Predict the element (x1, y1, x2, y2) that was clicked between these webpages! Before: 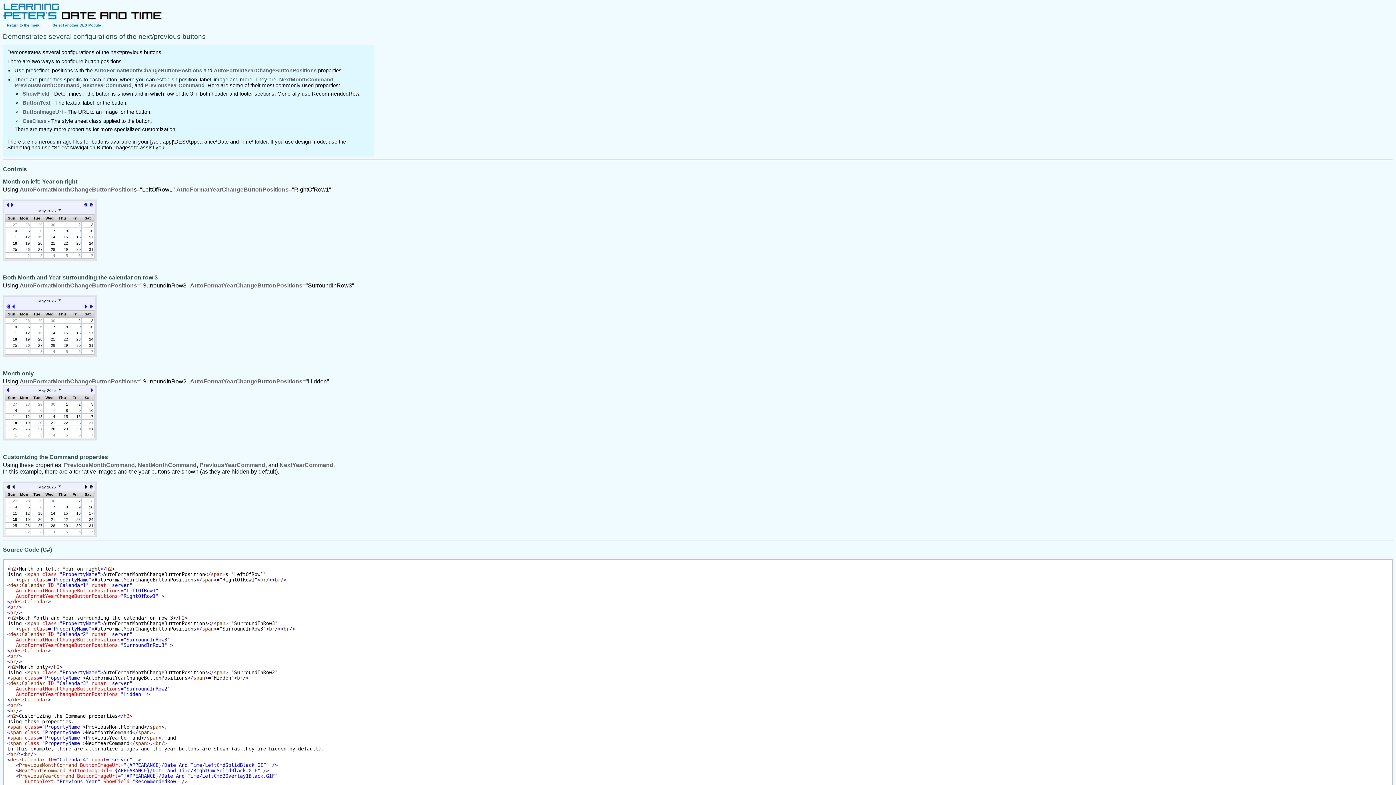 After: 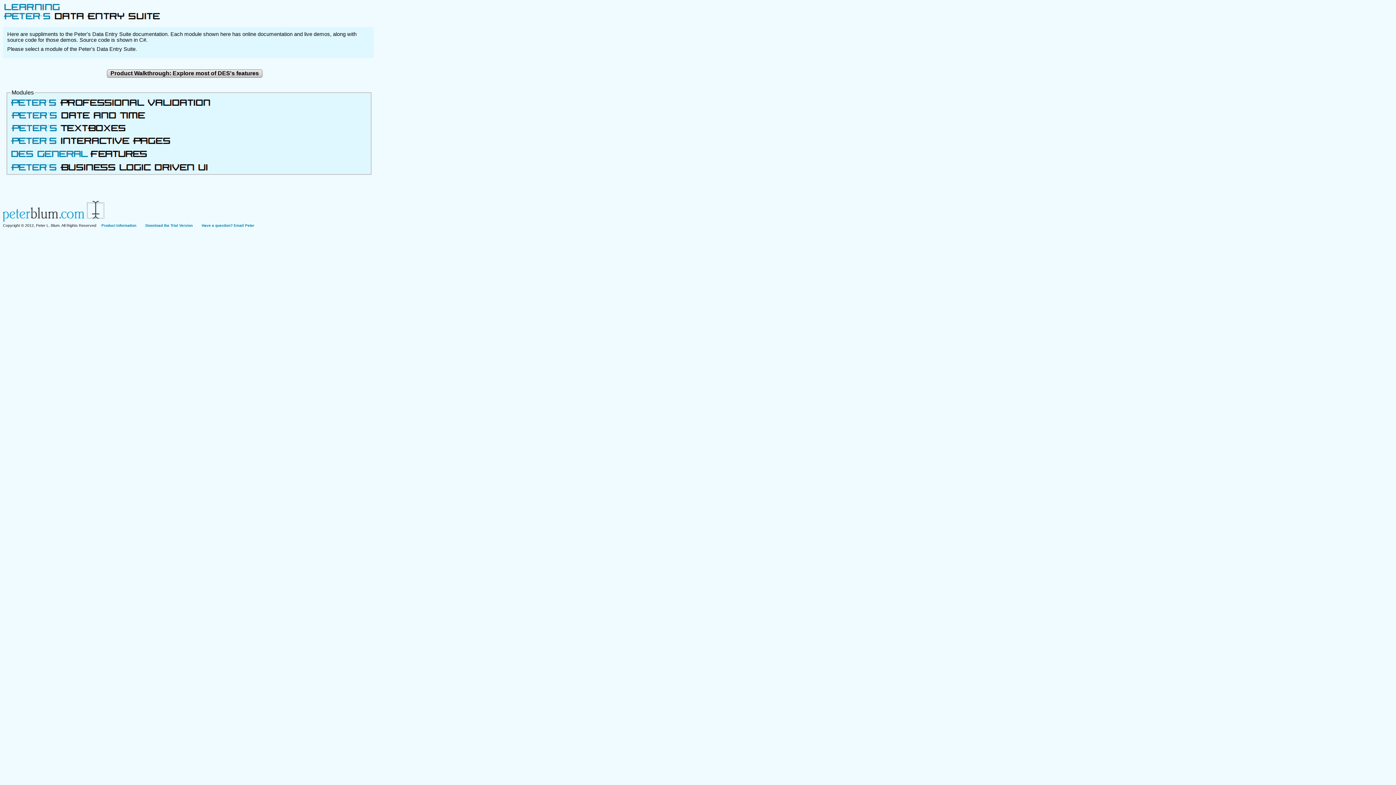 Action: label: Select another DES Module bbox: (48, 21, 105, 29)